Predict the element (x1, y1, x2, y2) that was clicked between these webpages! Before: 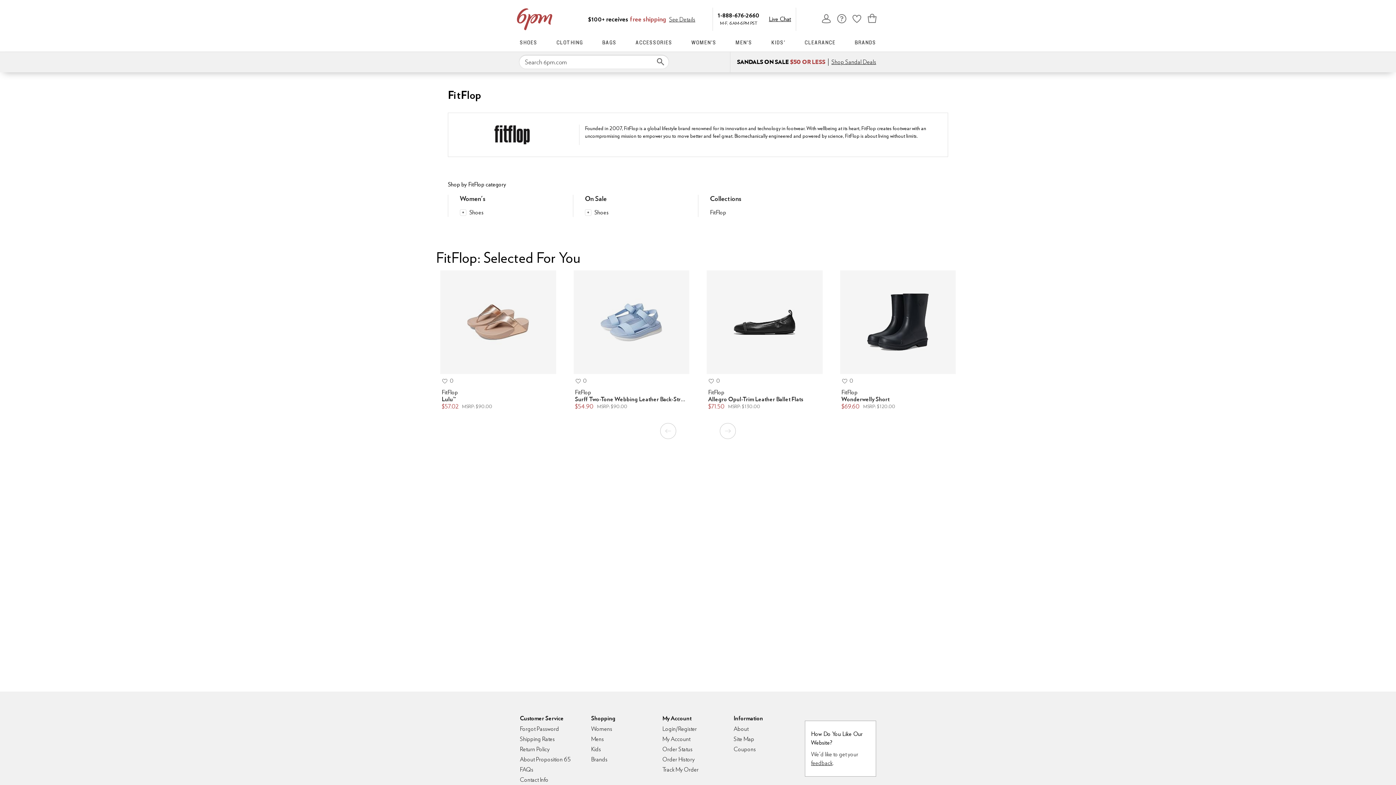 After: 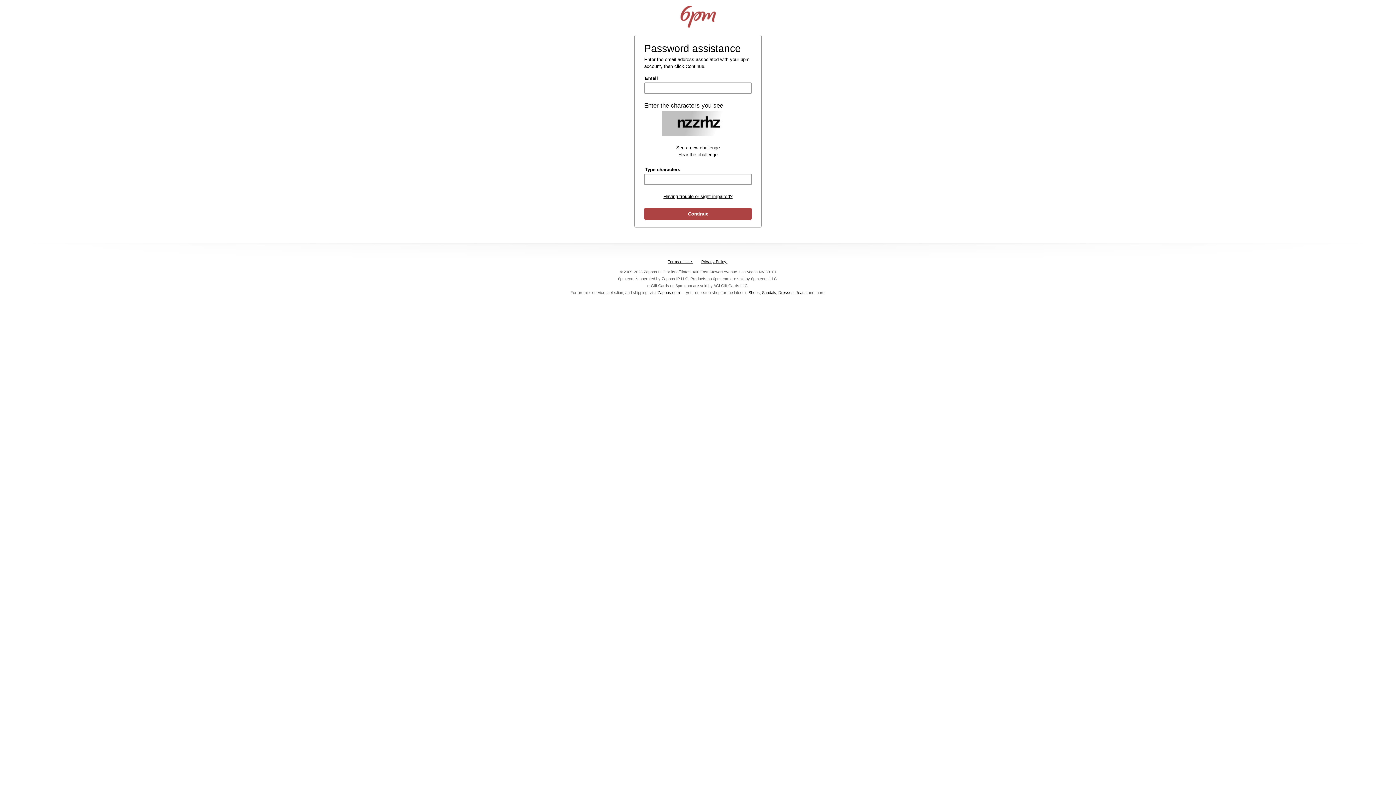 Action: bbox: (520, 725, 591, 732) label: Forgot Password